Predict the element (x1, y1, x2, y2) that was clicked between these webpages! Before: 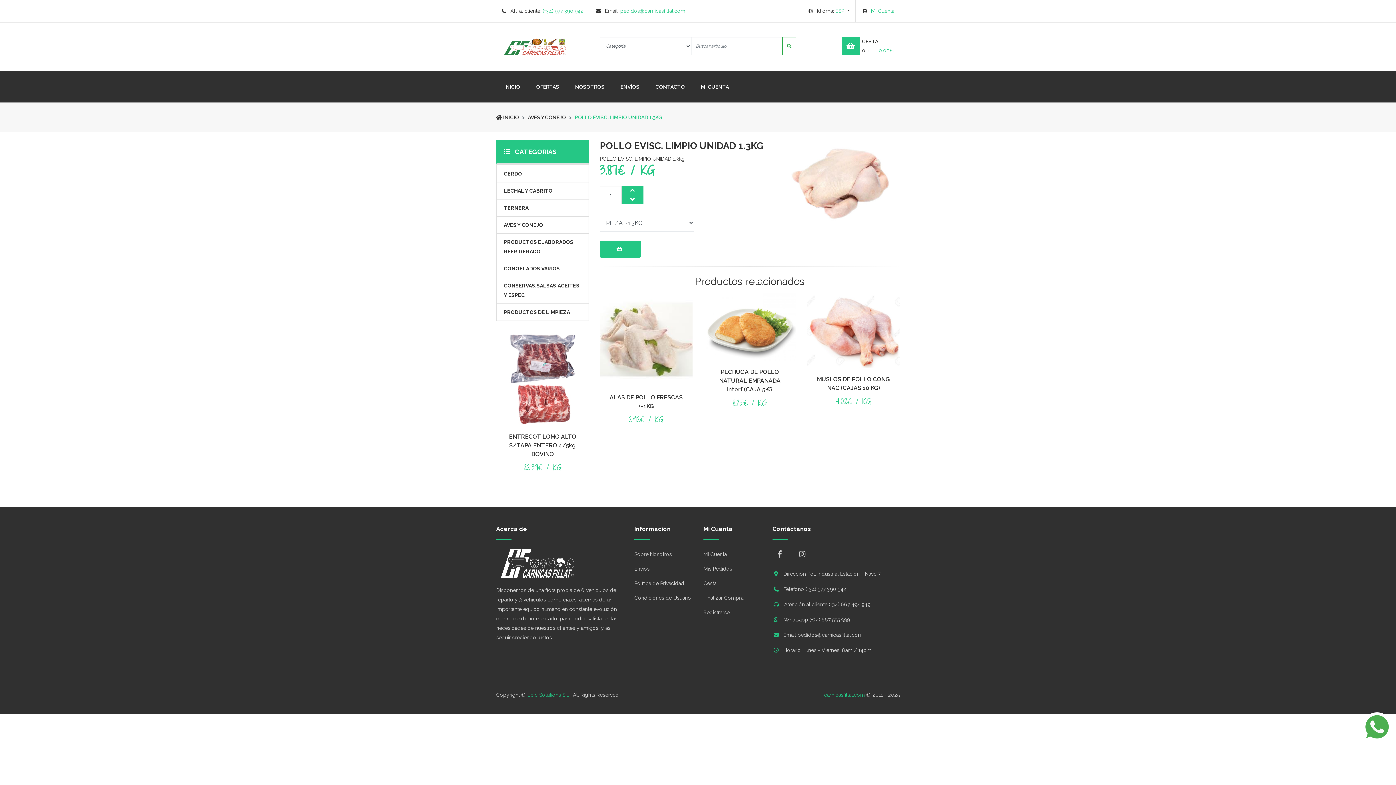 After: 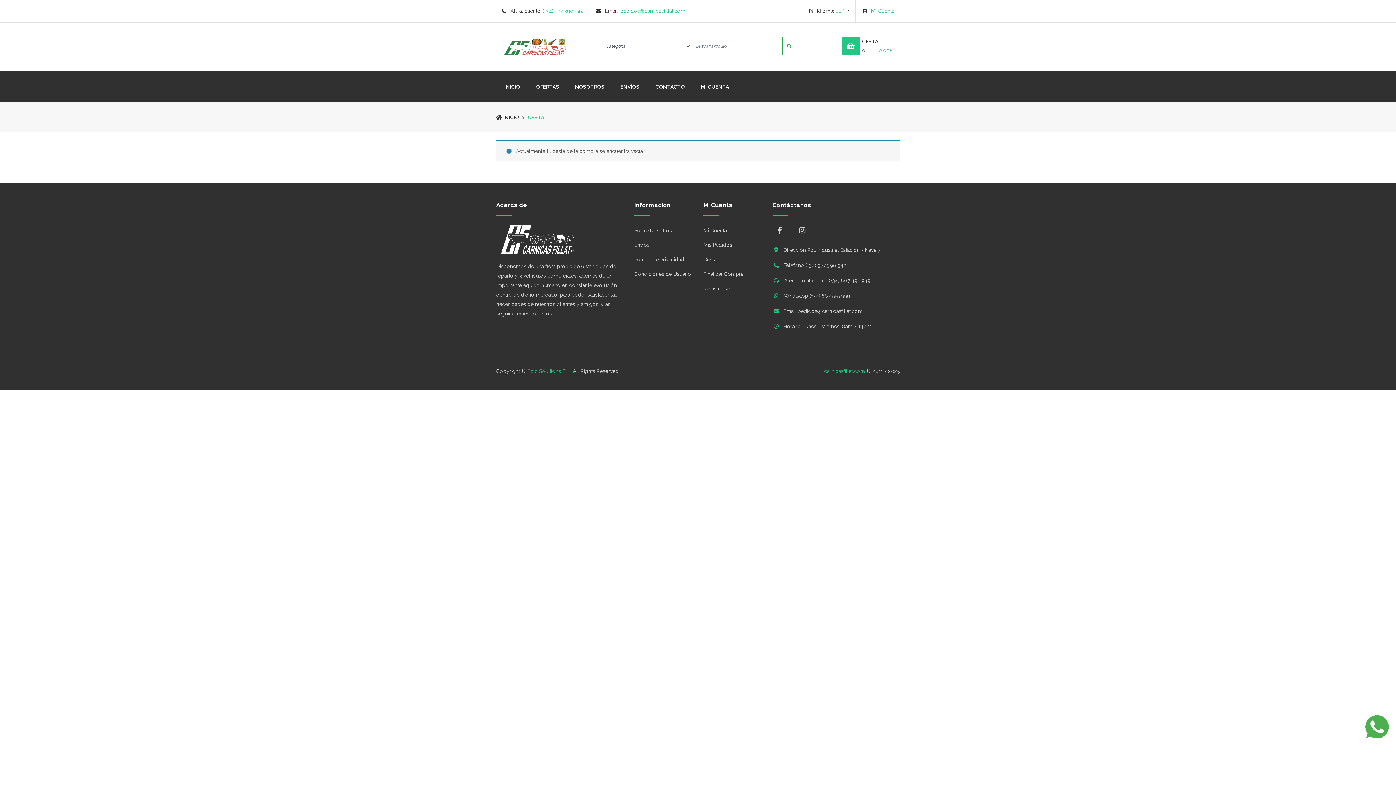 Action: bbox: (841, 37, 900, 55) label: CESTA
0 art. - 0.00€